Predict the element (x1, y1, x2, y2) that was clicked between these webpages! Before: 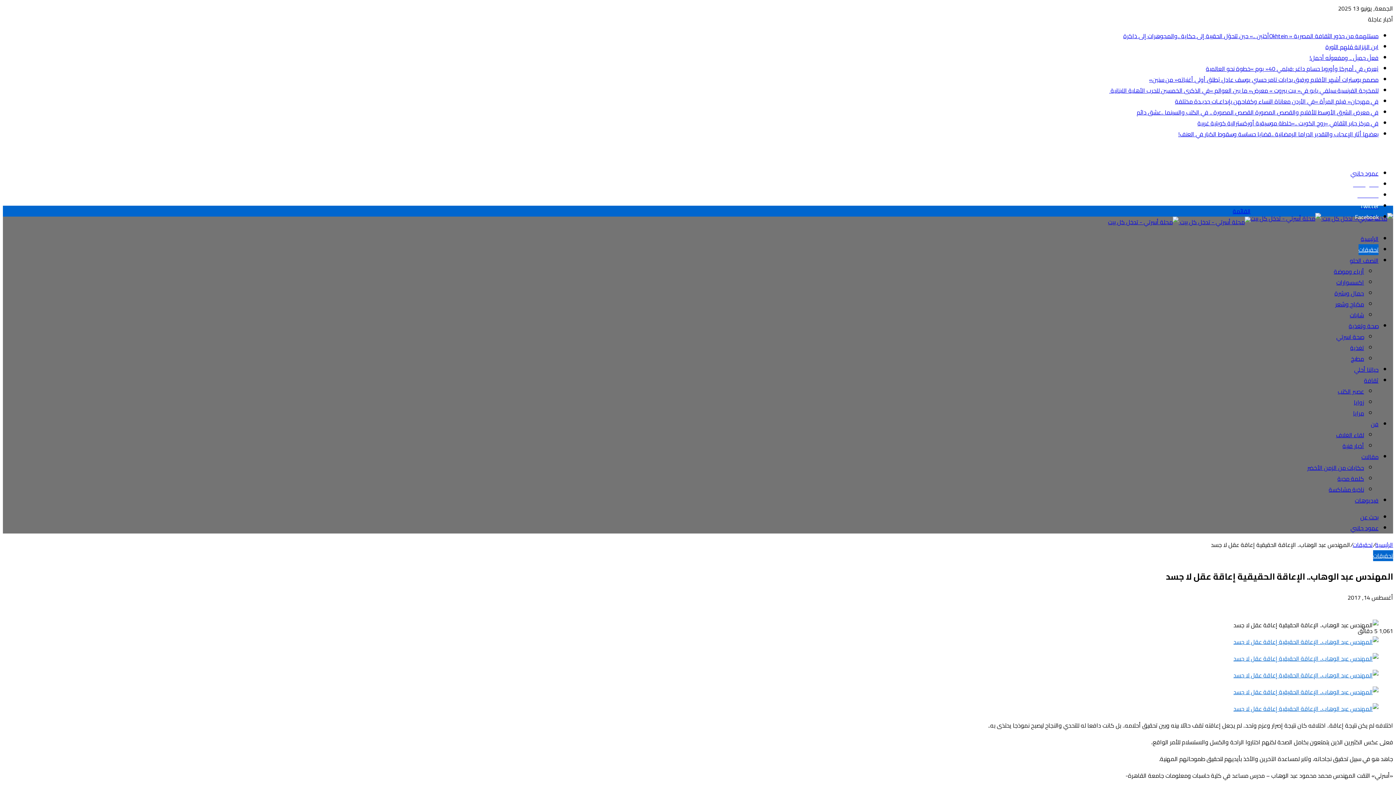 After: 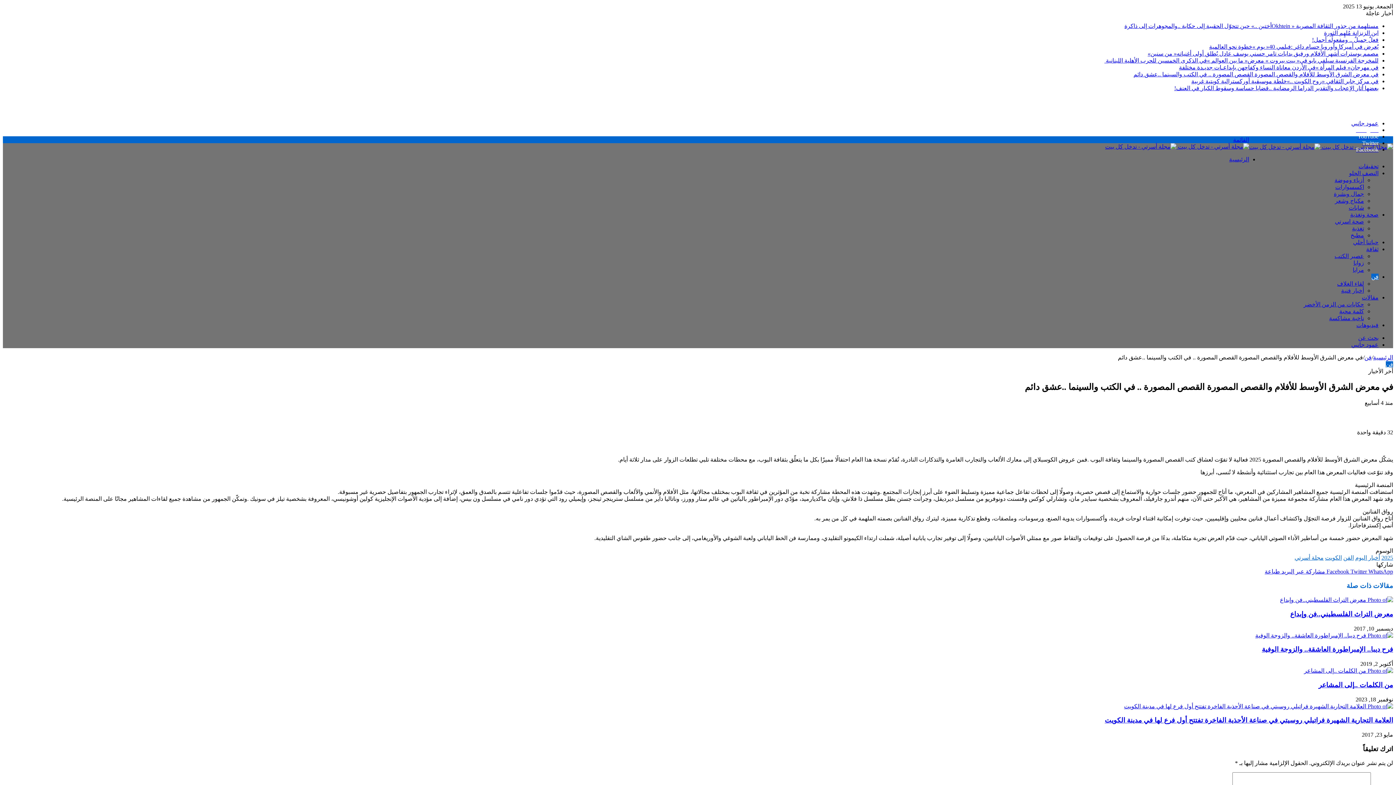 Action: bbox: (1137, 106, 1378, 117) label: في‭ ‬معرض‭ ‬الشرق‭ ‬الأوسط‭ ‬للأفلام‭ ‬والقصص‭ ‬المصورة القصص‭ ‬المصورة‭.. ‬ في‭ ‬الكتب‭ ‬والسينما‭.. ‬عشق‭ ‬دائم